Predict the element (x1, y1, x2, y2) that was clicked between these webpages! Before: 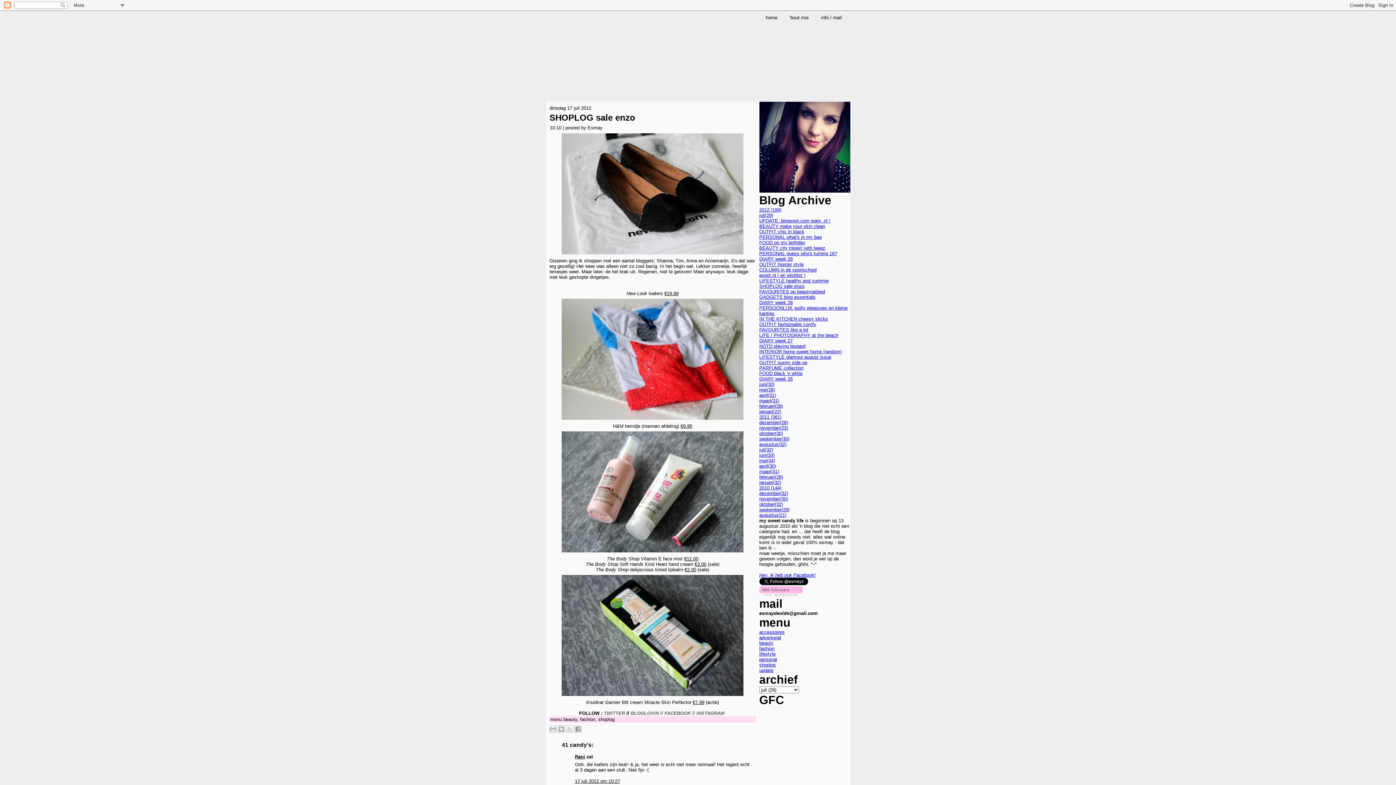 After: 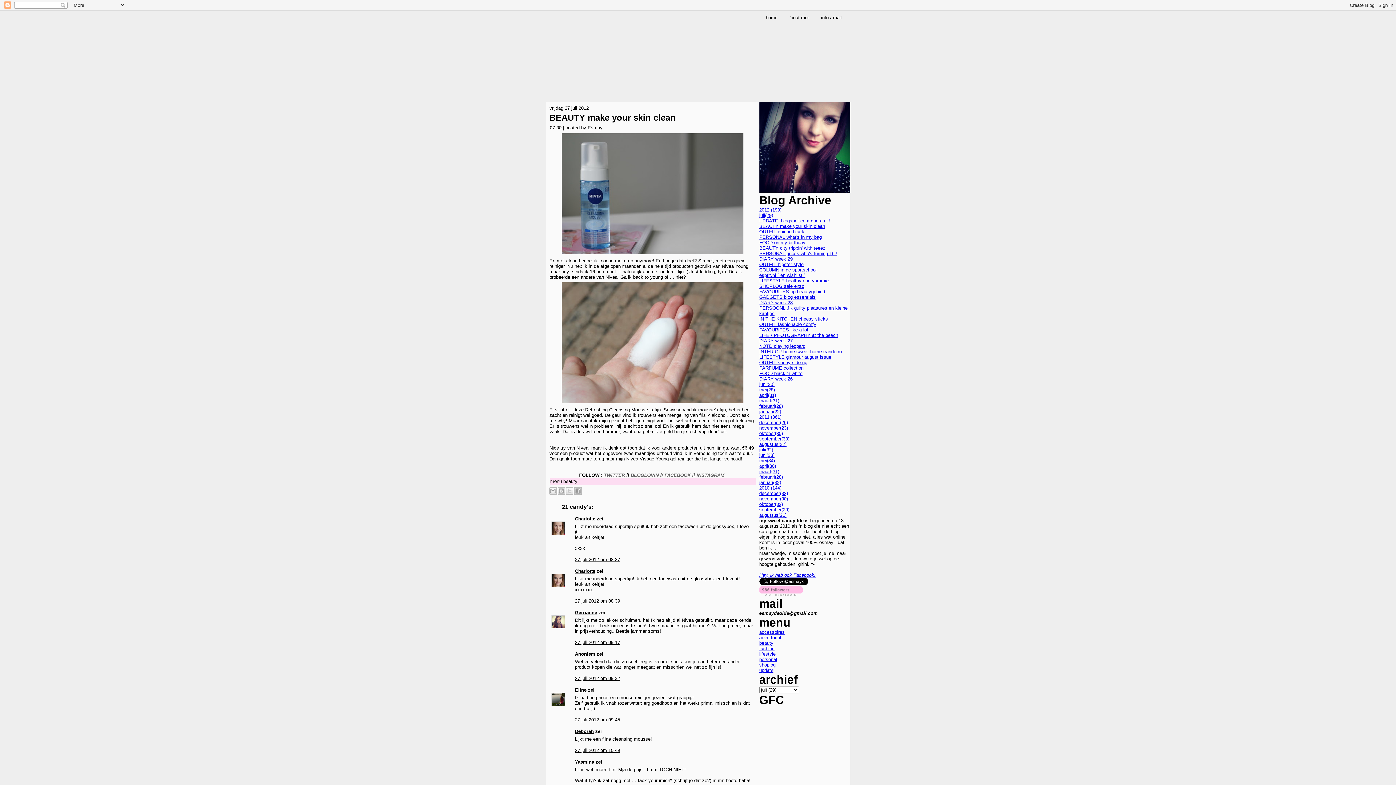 Action: bbox: (759, 223, 825, 229) label: BEAUTY make your skin clean